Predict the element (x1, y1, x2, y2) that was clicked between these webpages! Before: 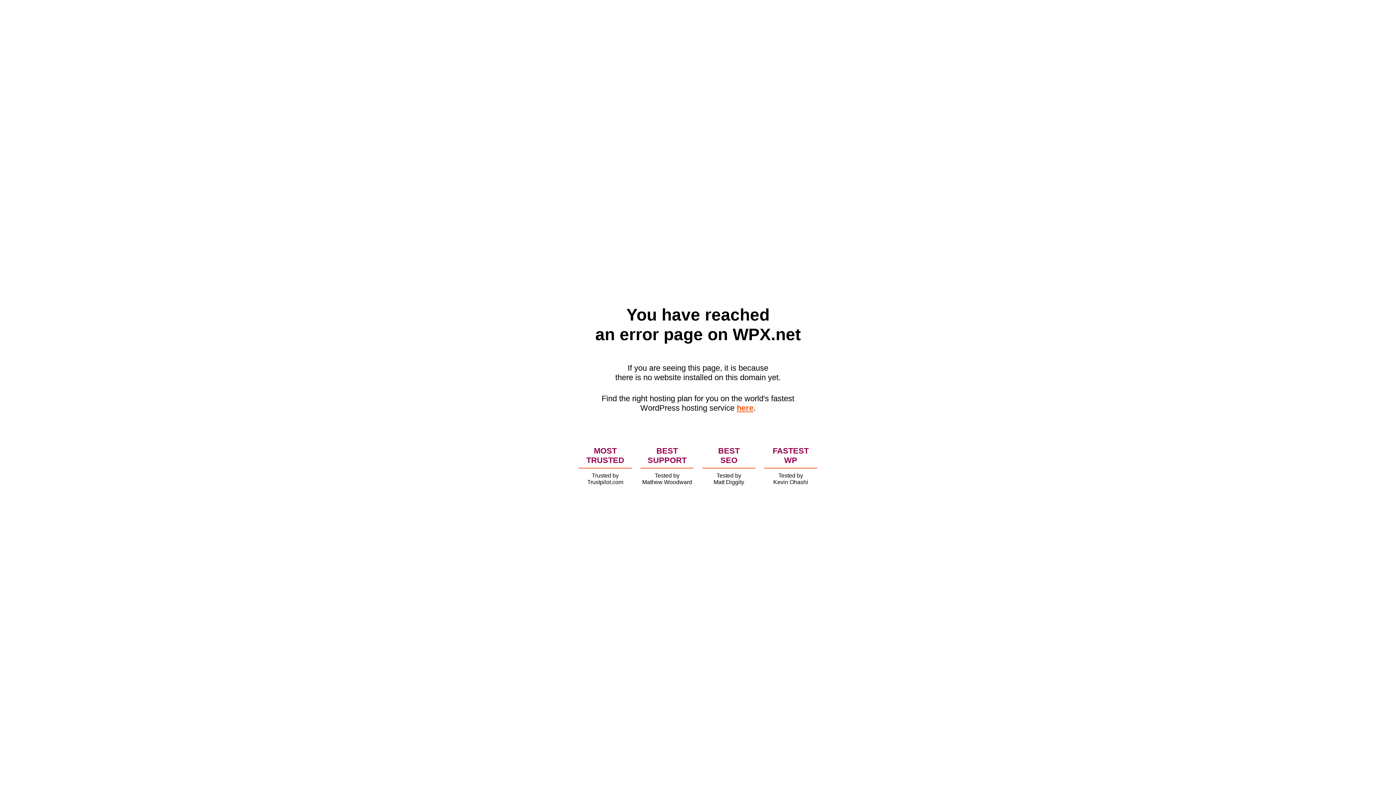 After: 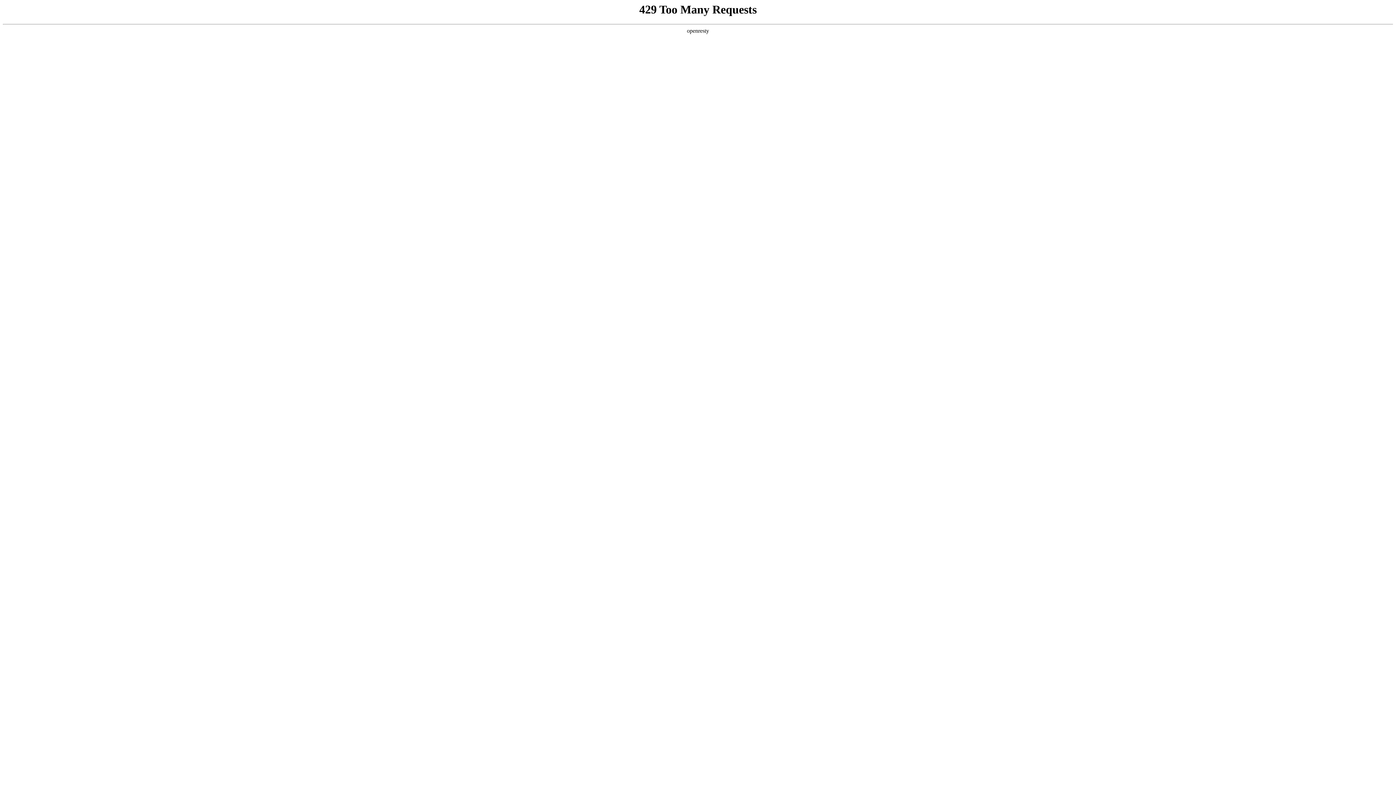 Action: bbox: (736, 403, 753, 412) label: here